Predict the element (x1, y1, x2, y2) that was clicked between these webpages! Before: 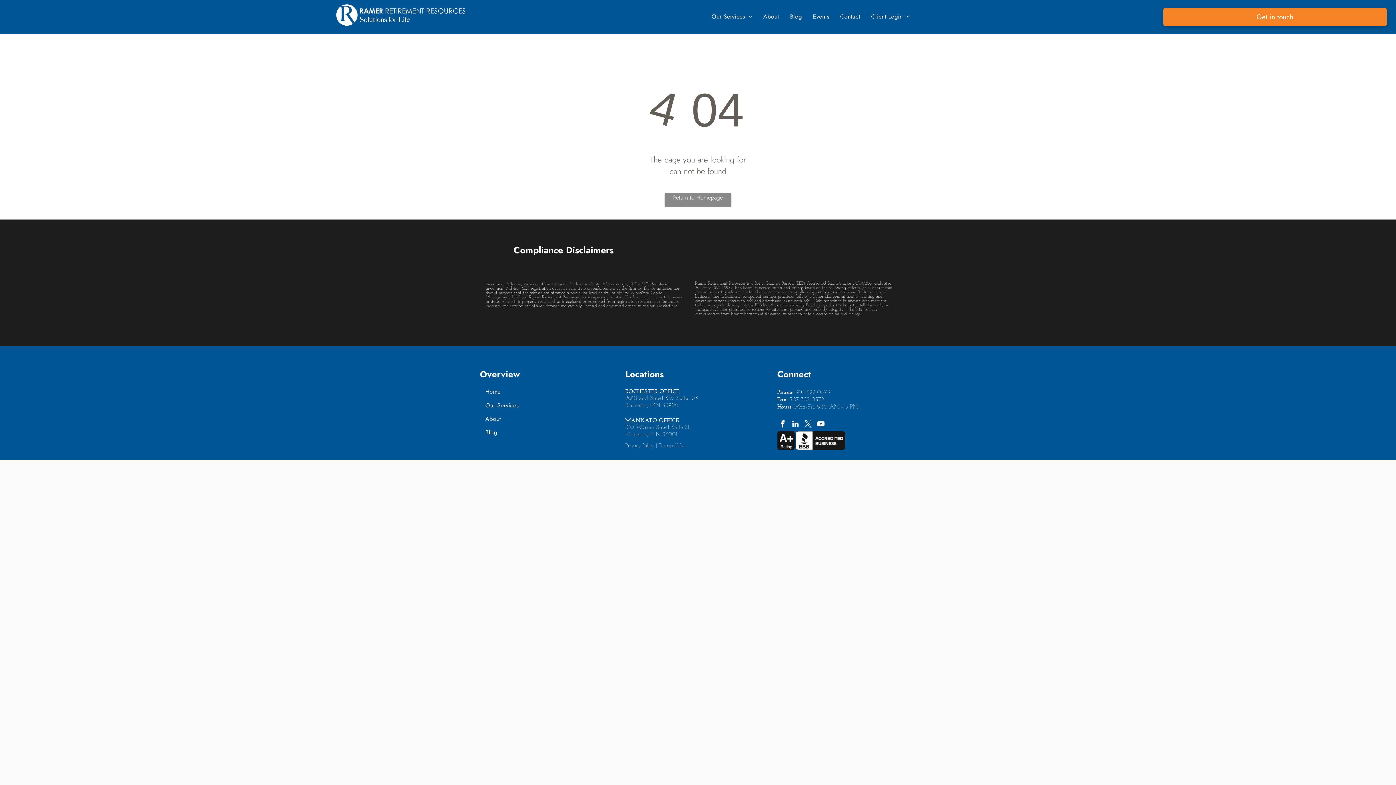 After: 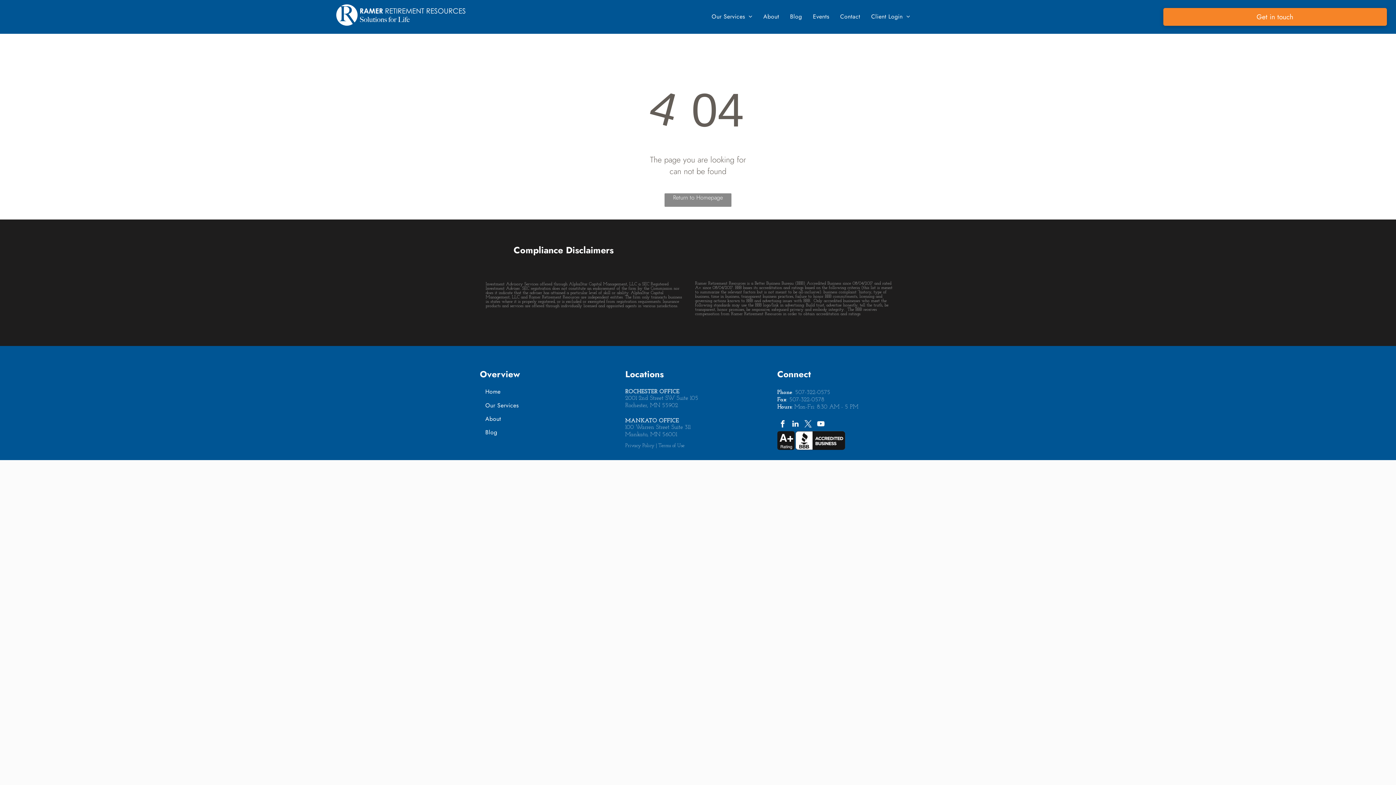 Action: bbox: (795, 389, 830, 395) label: 507-322-0575